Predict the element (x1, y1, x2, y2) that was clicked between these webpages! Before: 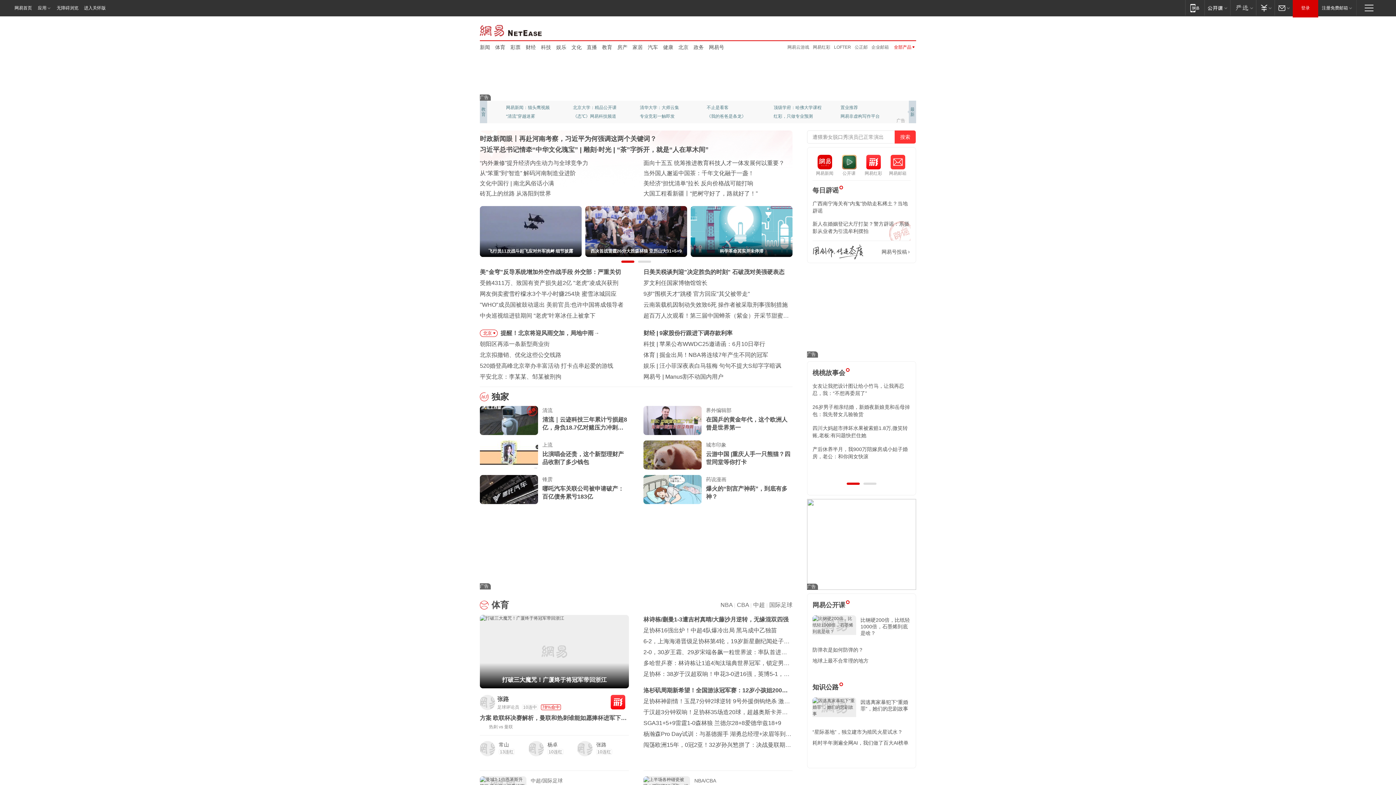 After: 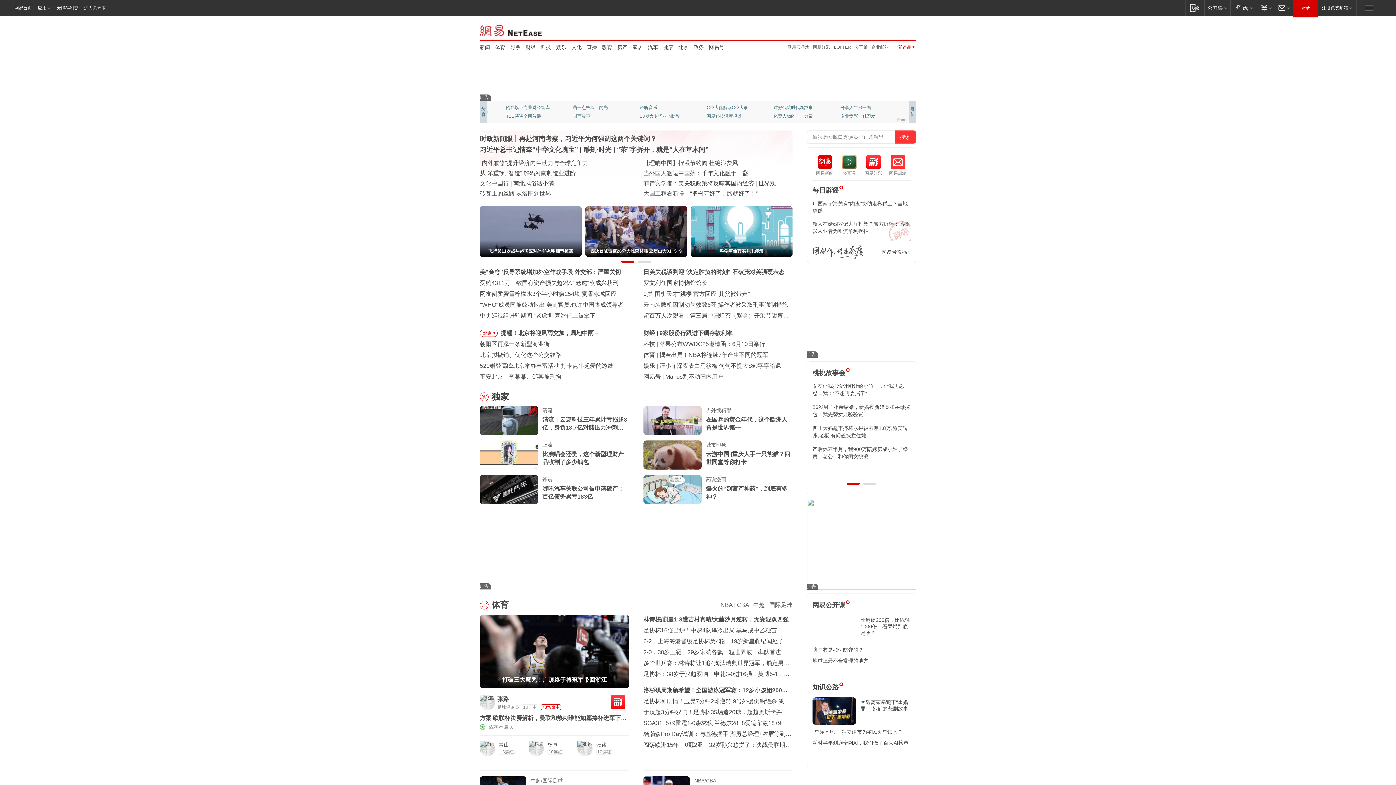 Action: bbox: (481, 106, 485, 117) label: 教育